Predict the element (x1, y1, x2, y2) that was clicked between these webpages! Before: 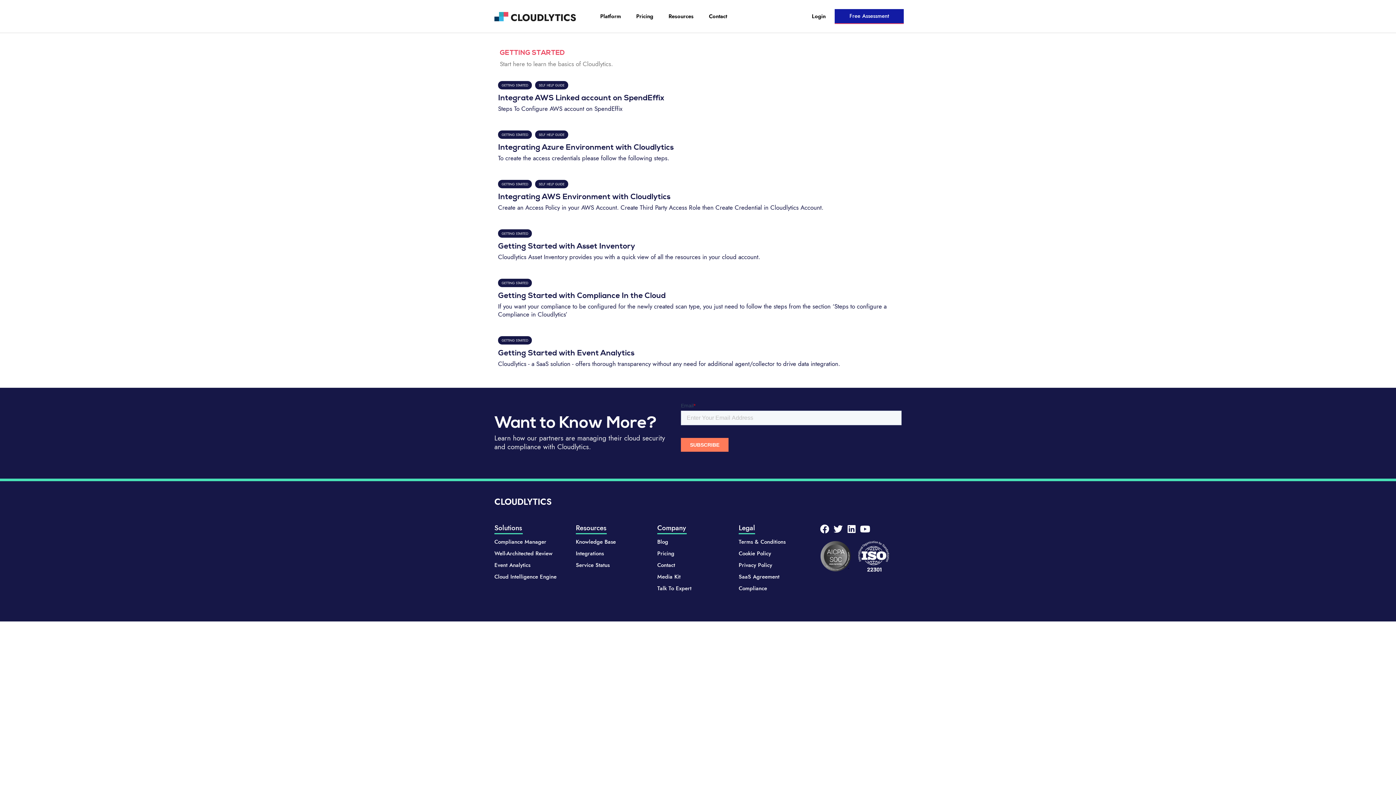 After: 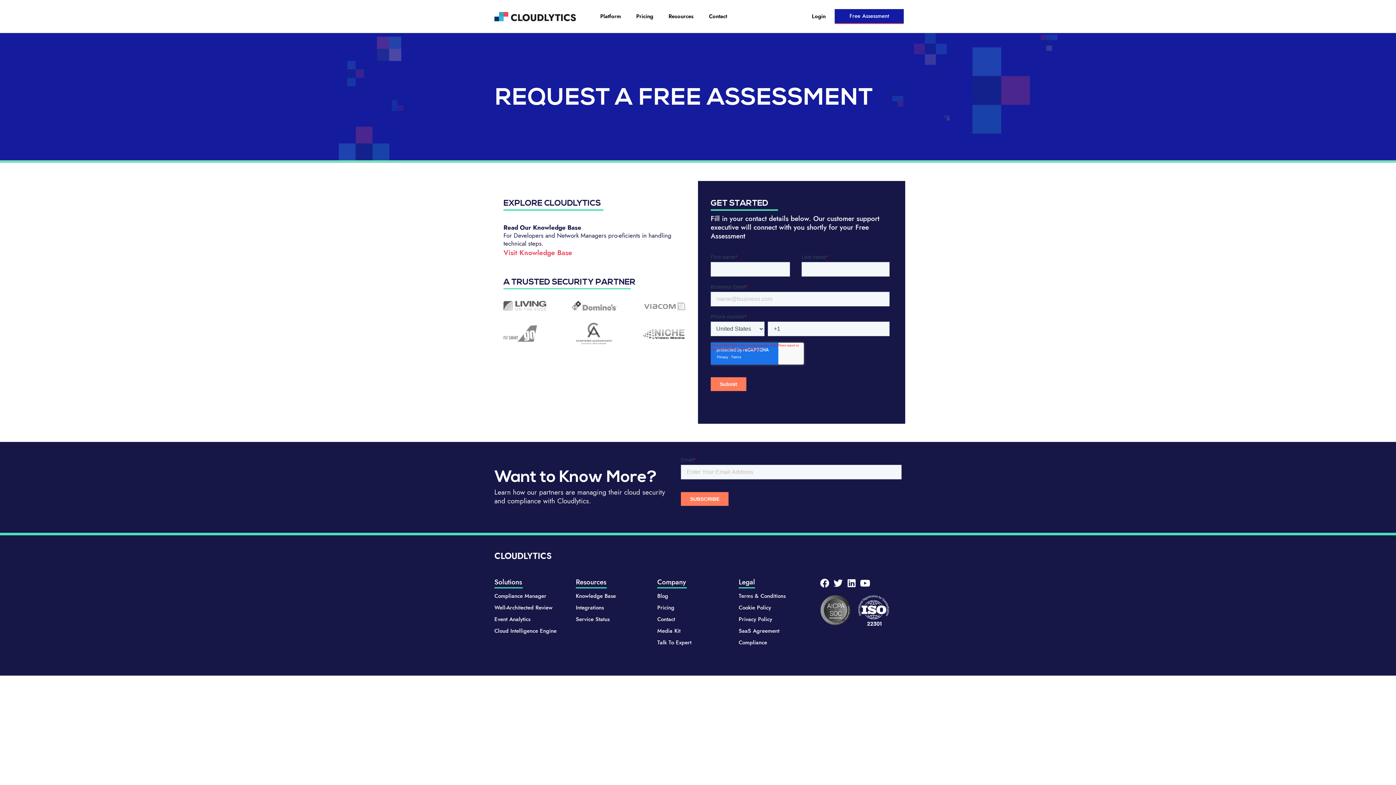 Action: label: Free Assessment bbox: (834, 8, 904, 23)